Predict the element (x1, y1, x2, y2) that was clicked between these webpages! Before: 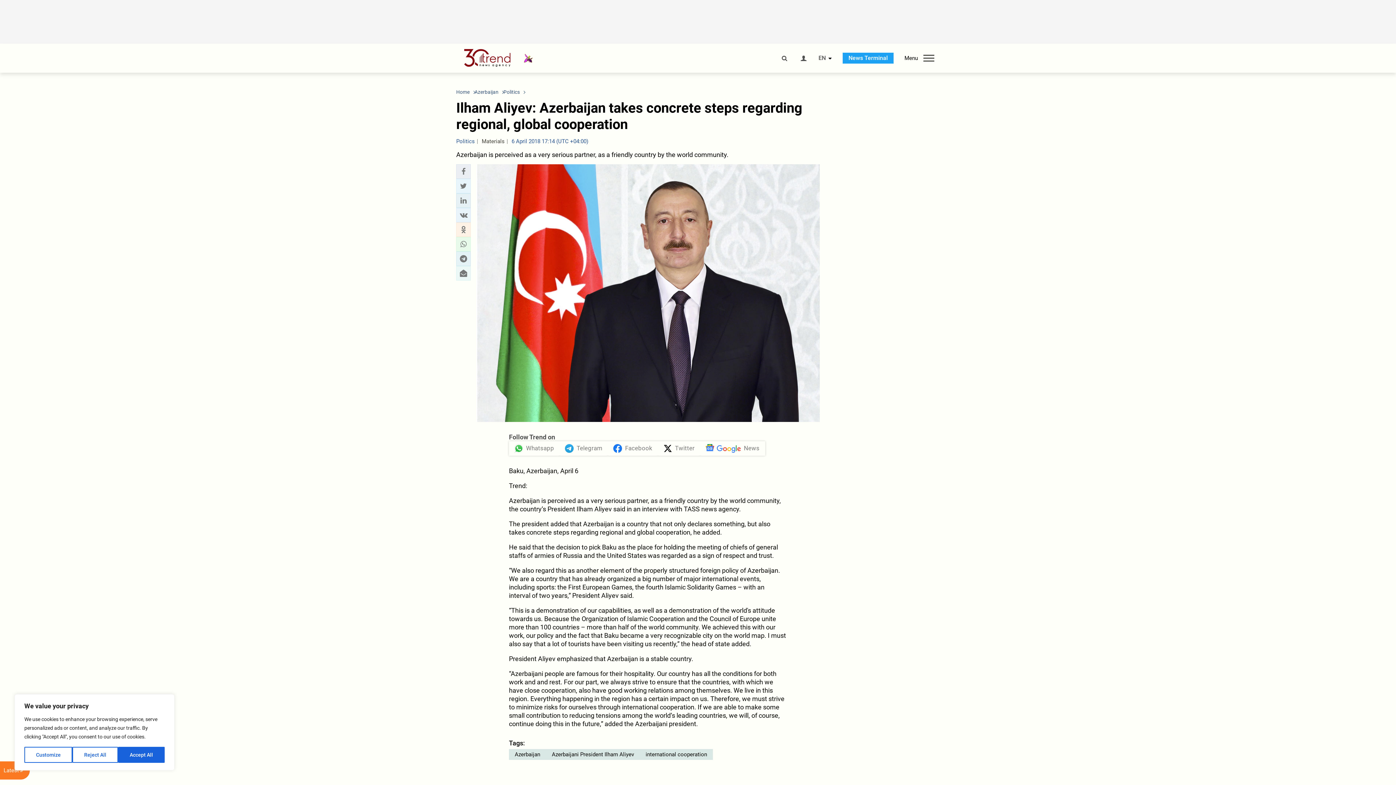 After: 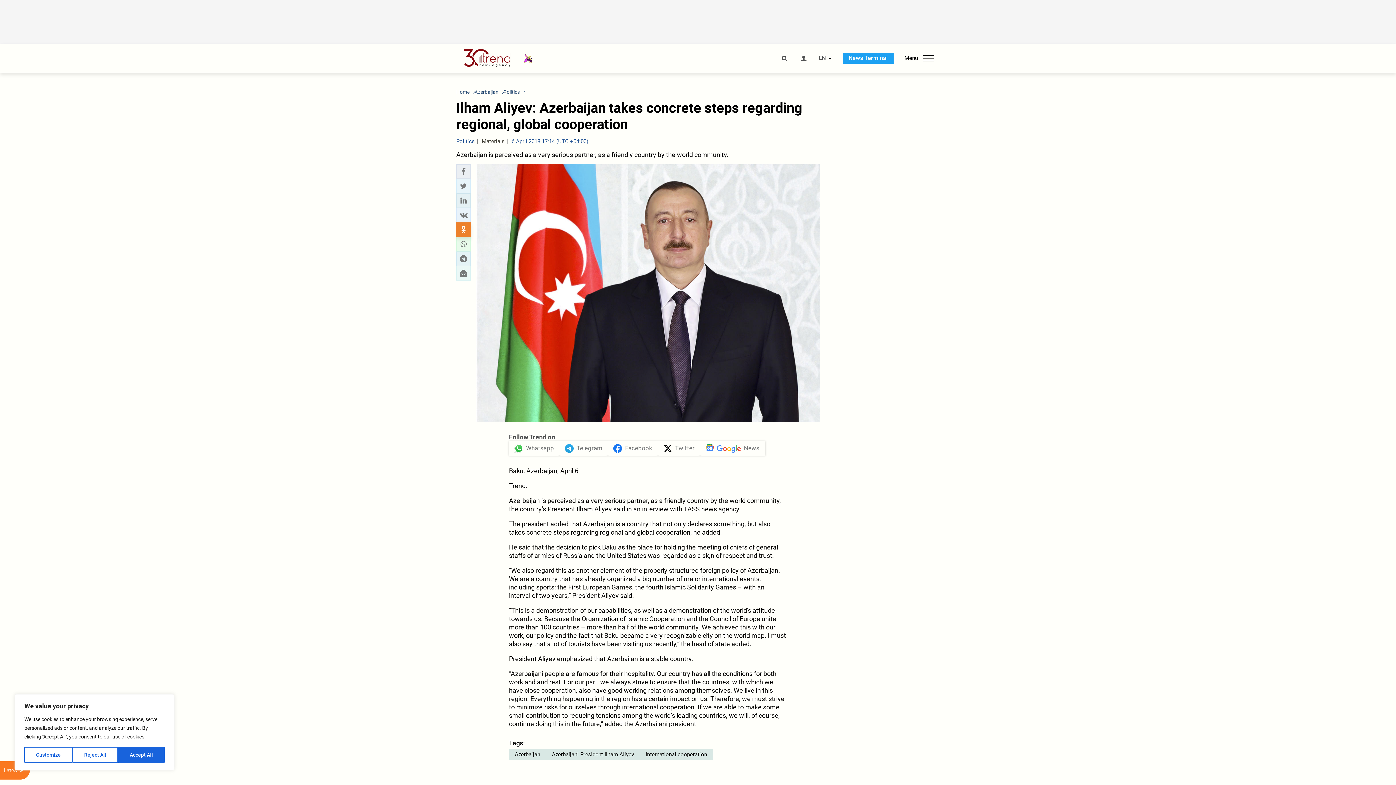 Action: bbox: (458, 225, 468, 234) label: odnoklassniki sharing